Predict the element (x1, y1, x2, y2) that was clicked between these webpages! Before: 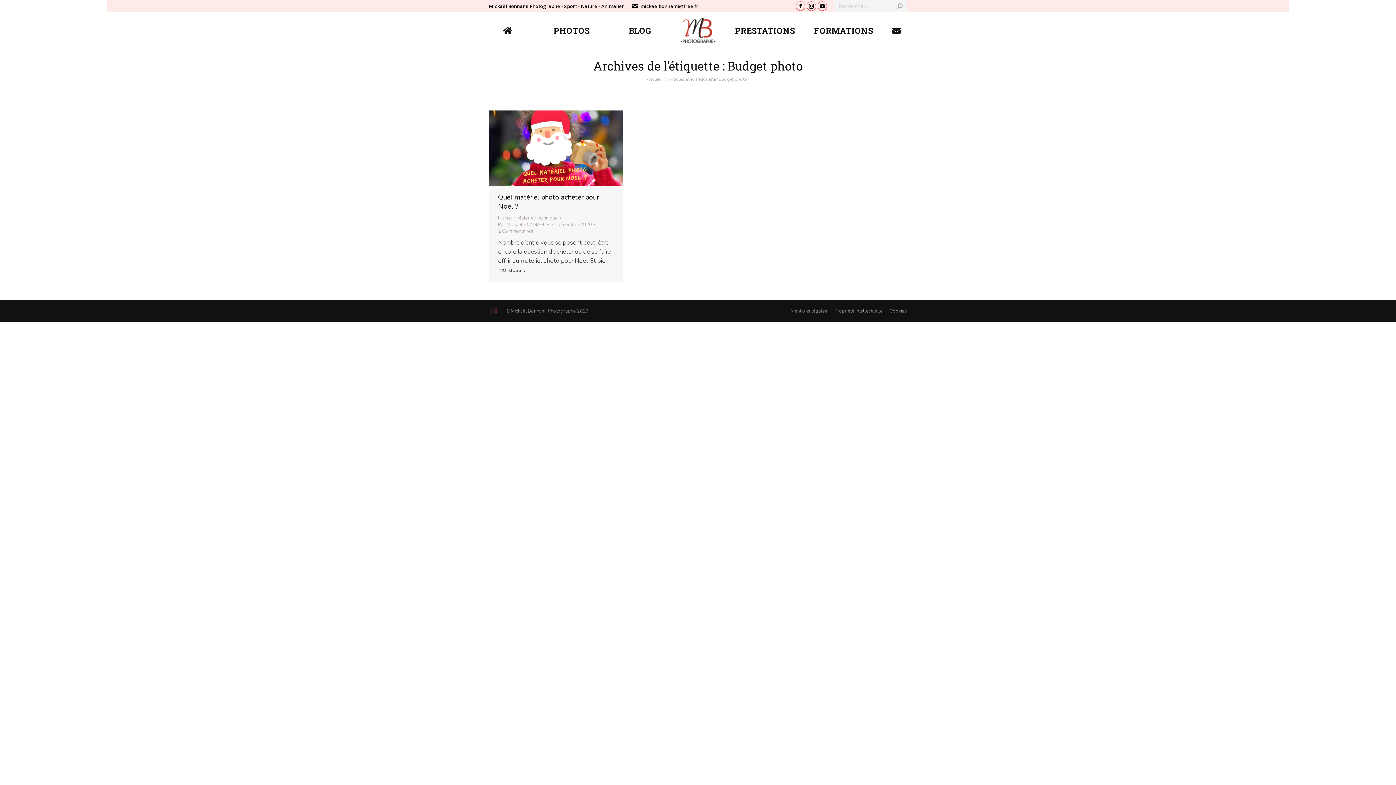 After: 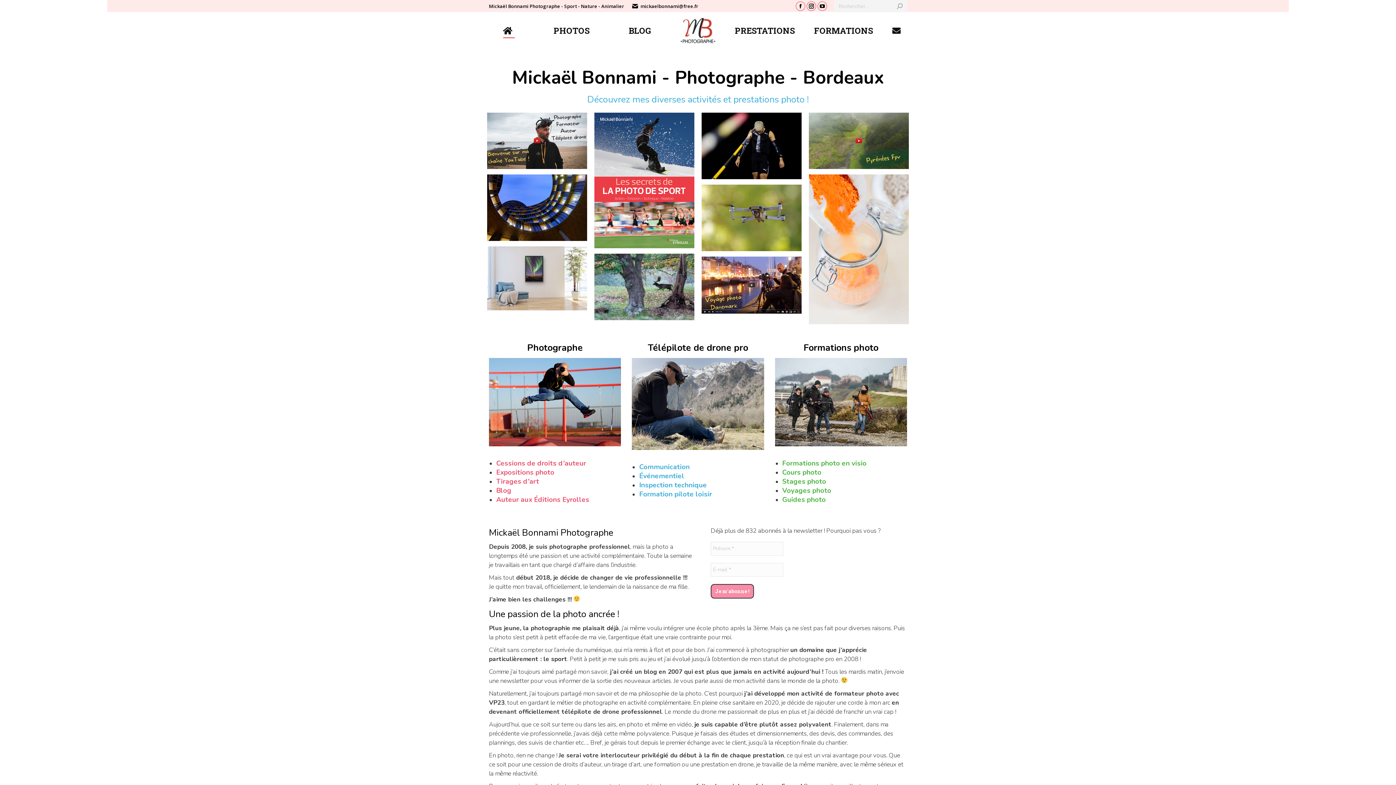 Action: label: Accueil bbox: (646, 76, 661, 82)